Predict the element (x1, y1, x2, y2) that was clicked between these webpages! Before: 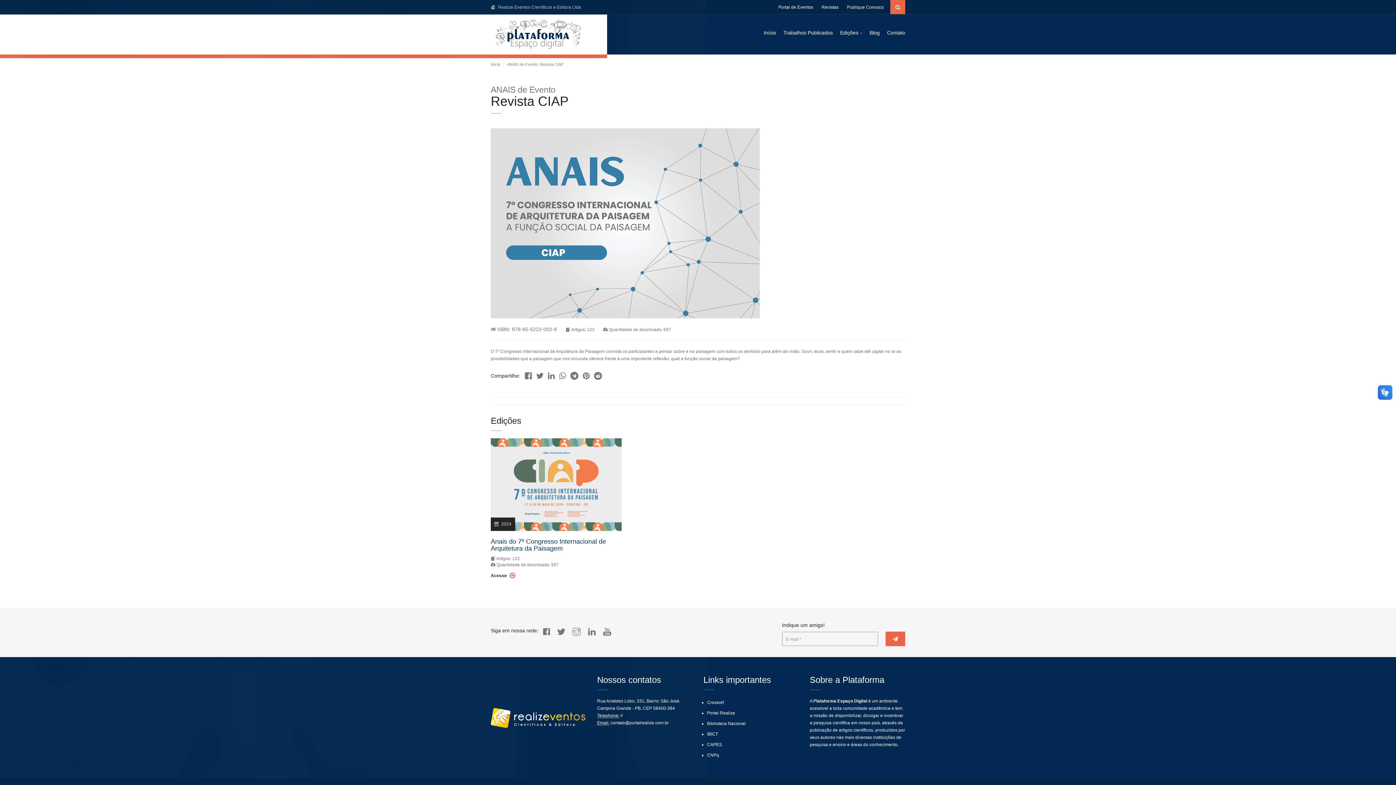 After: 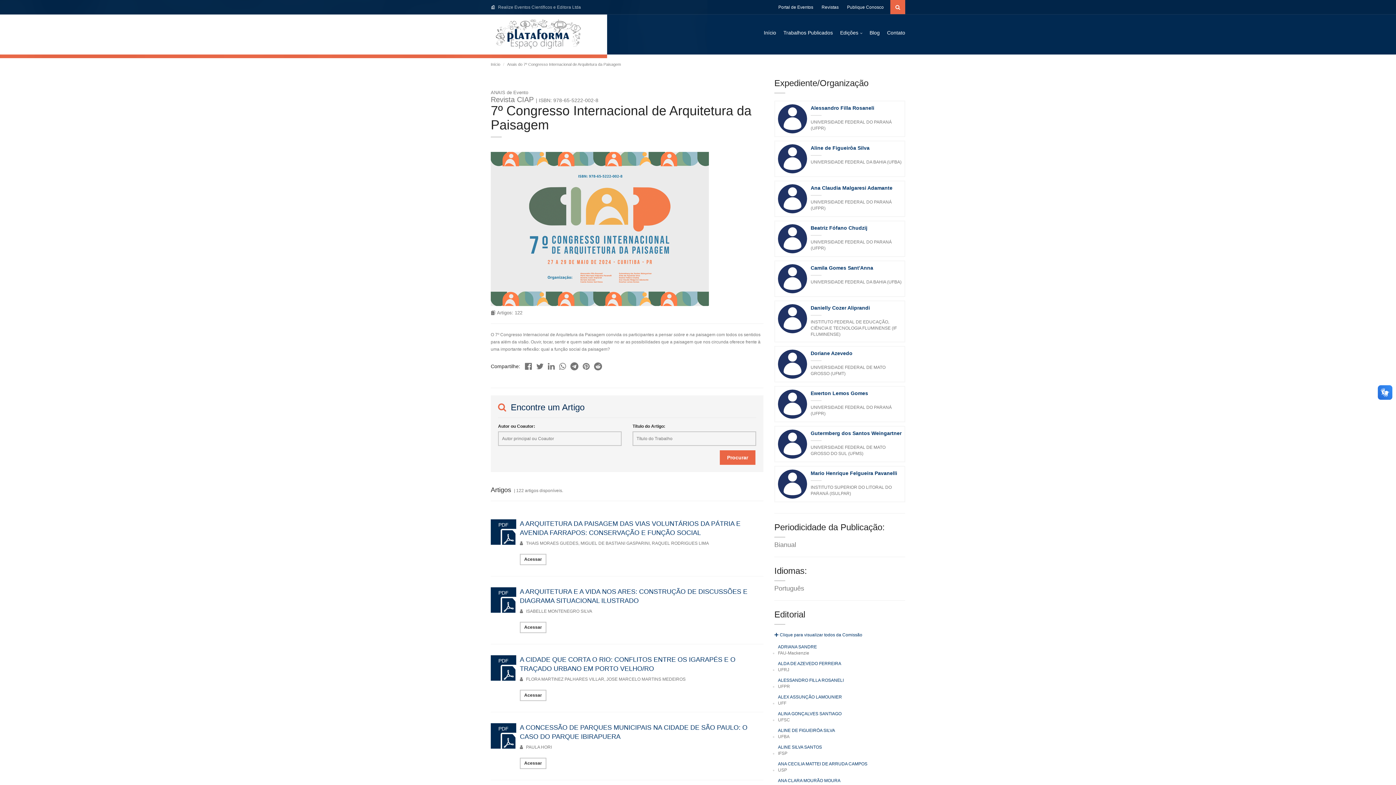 Action: label: Acesse  bbox: (490, 573, 517, 578)